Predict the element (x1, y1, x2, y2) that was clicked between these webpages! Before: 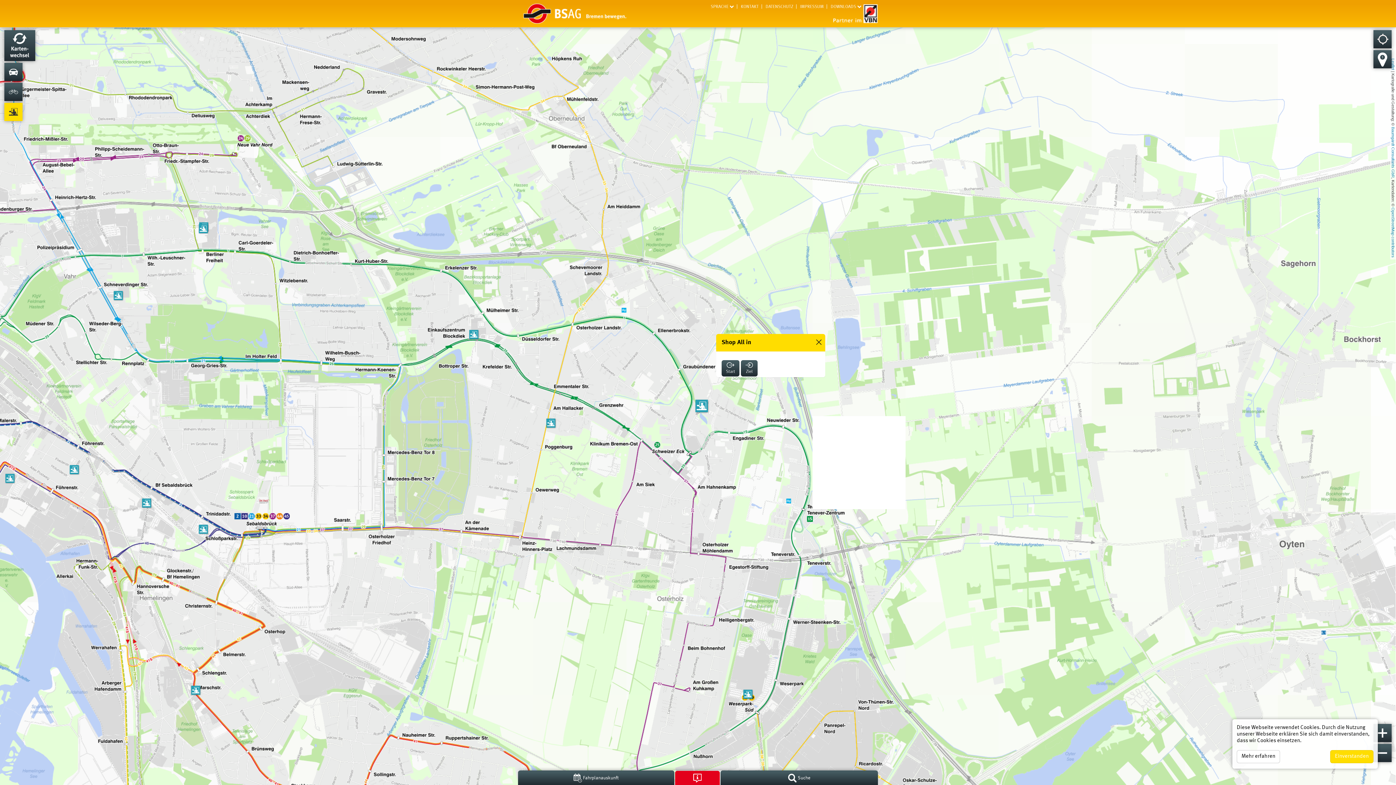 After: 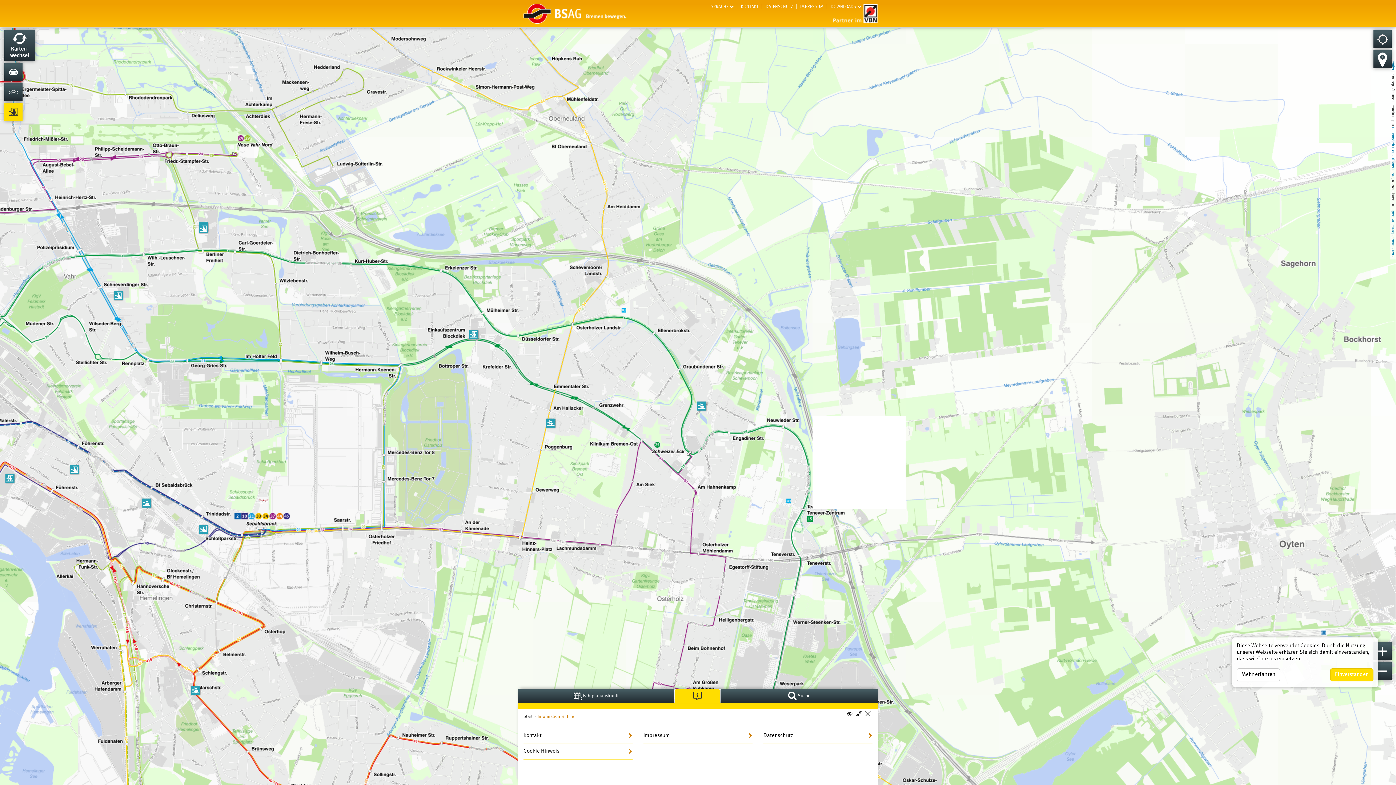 Action: bbox: (675, 771, 720, 785)